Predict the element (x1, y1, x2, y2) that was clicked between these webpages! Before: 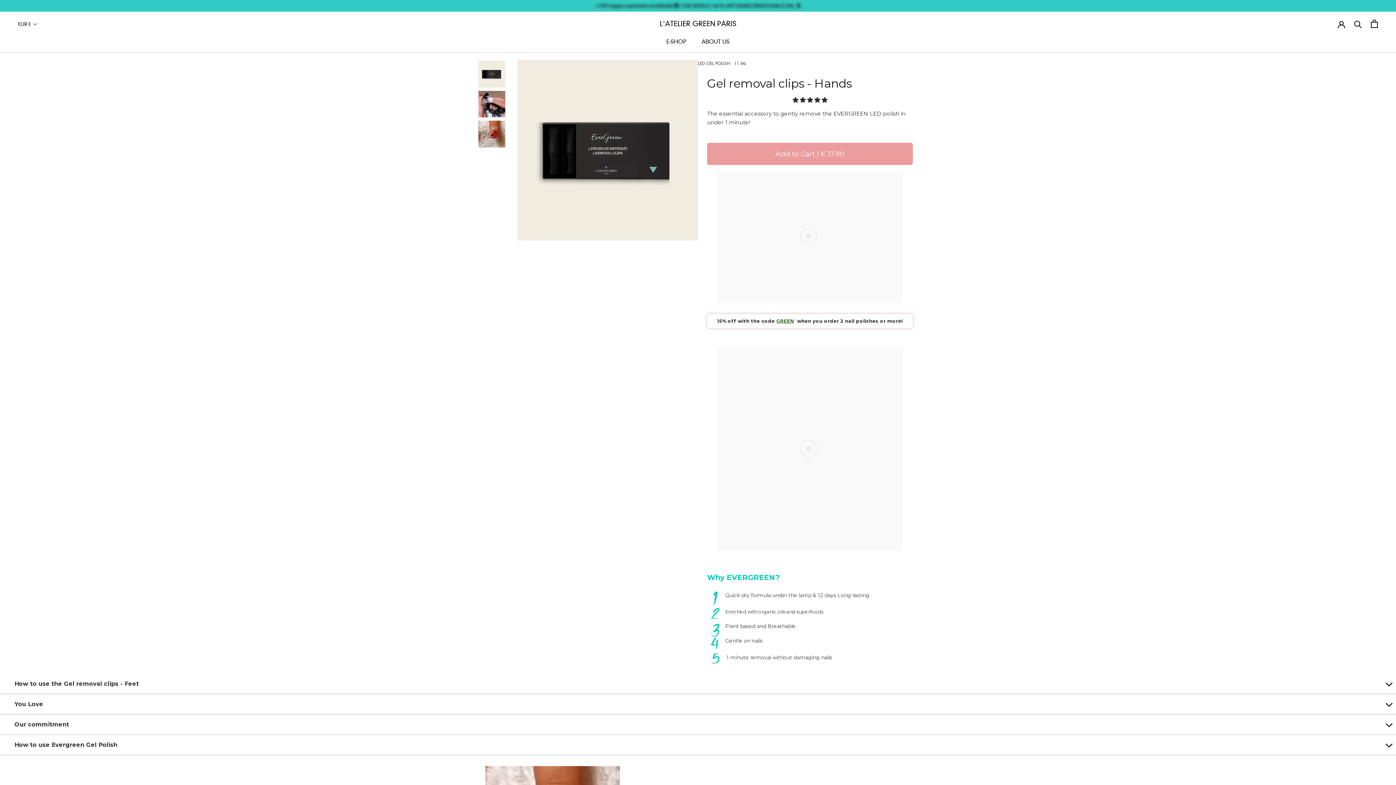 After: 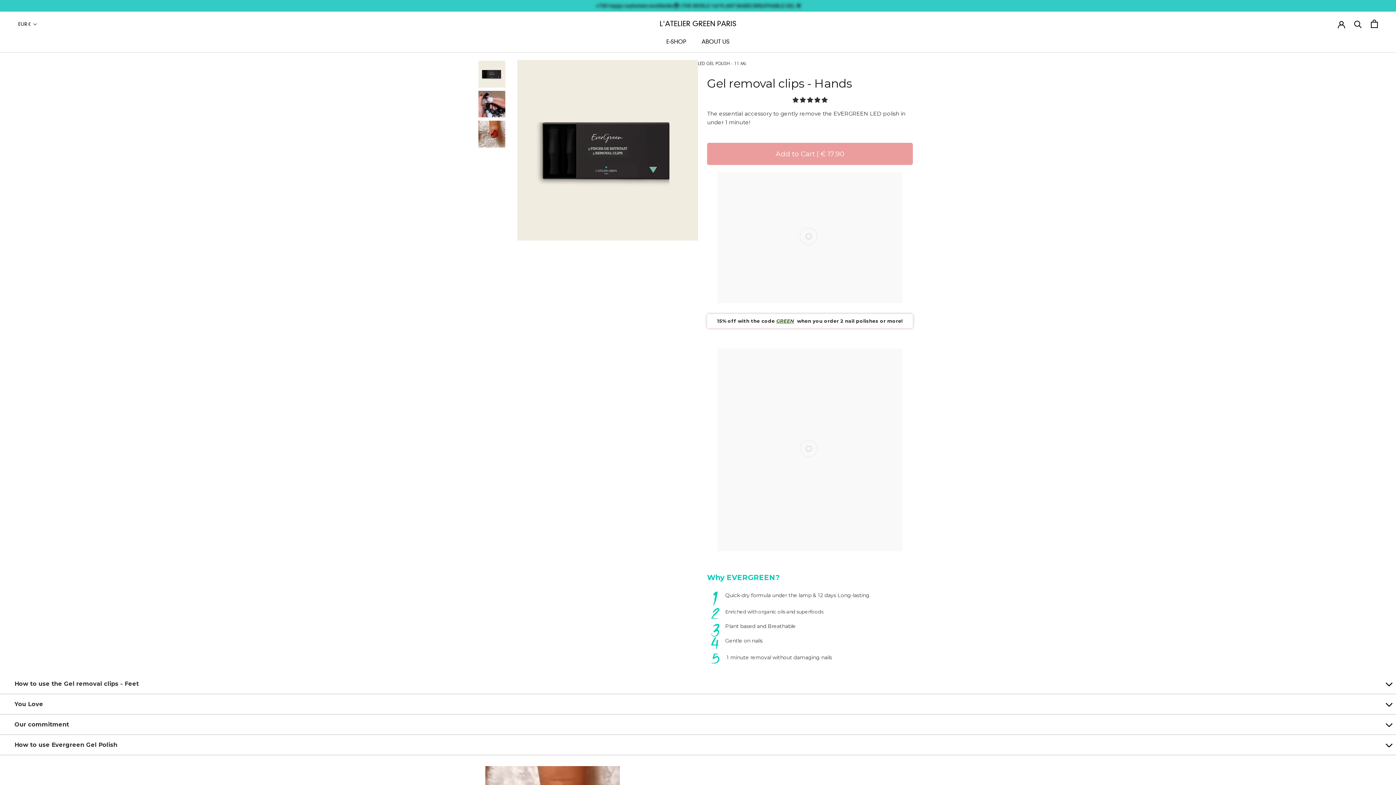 Action: label: E-SHOP
E-SHOP bbox: (666, 38, 686, 45)